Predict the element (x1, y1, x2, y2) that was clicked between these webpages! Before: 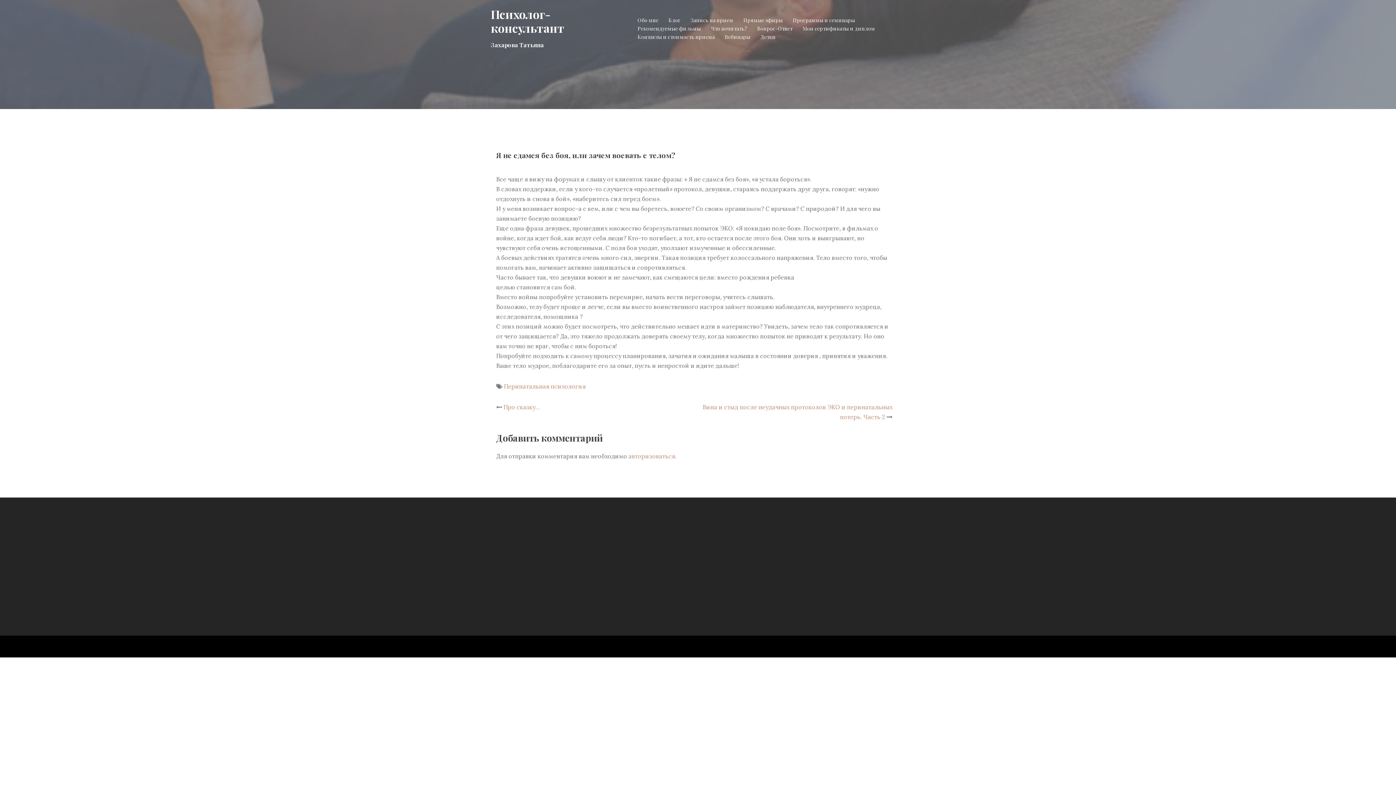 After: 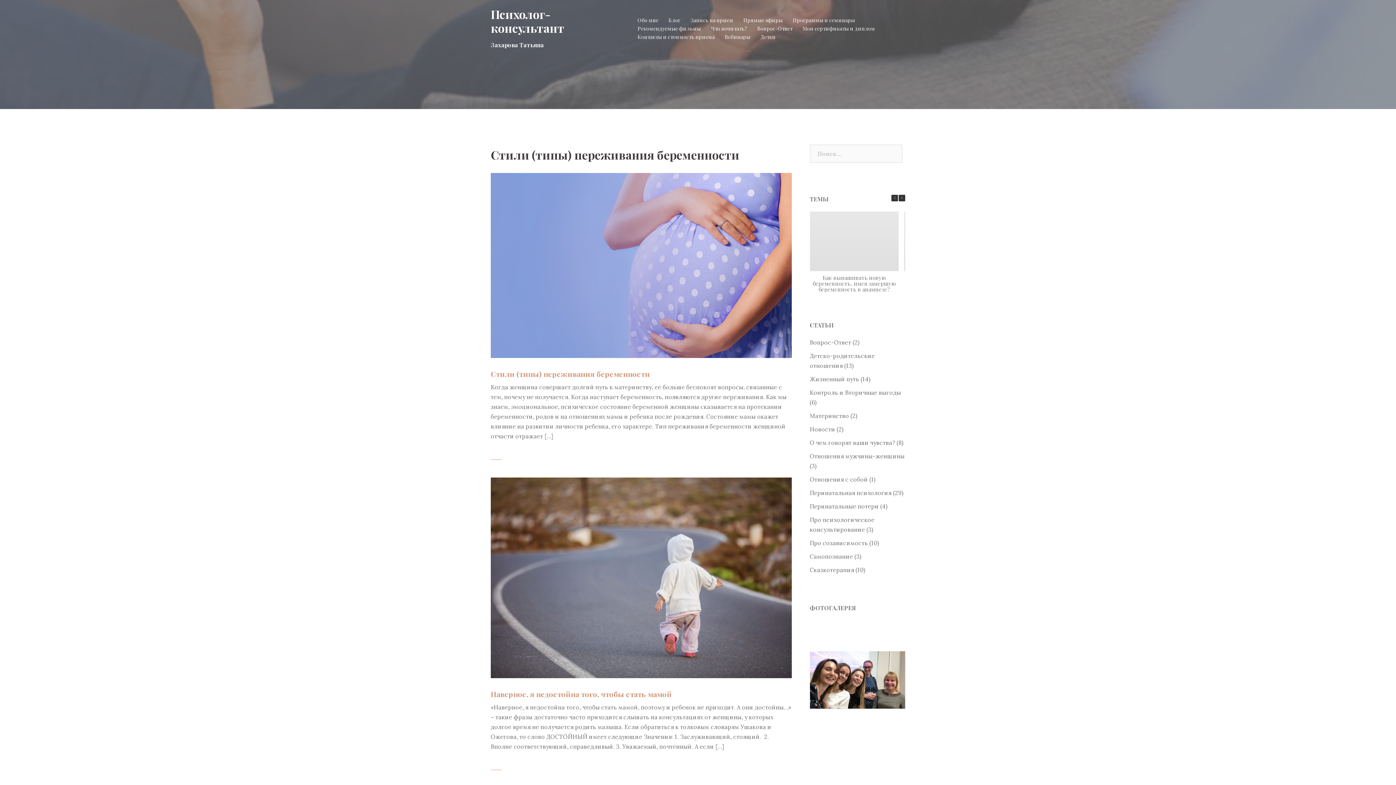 Action: bbox: (504, 382, 585, 390) label: Перинатальная психология